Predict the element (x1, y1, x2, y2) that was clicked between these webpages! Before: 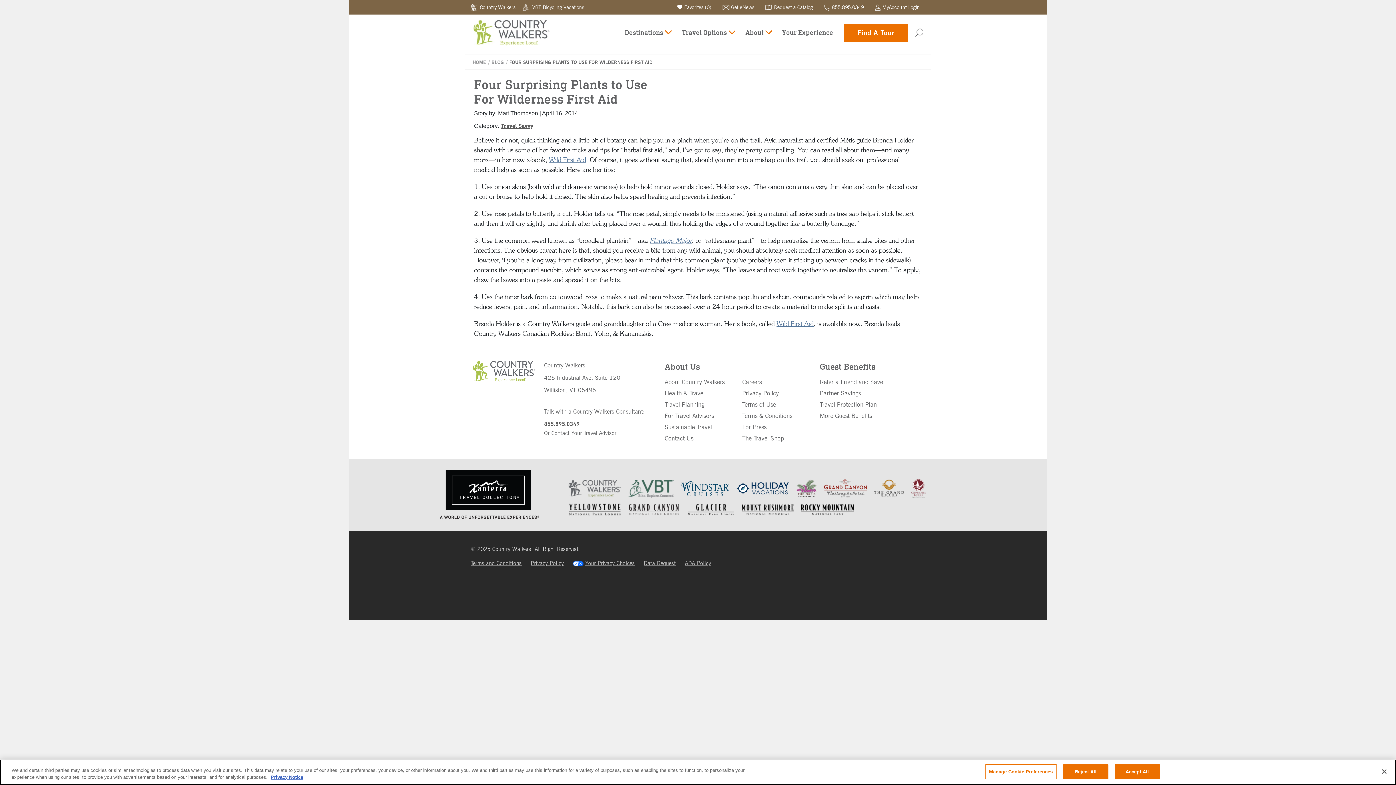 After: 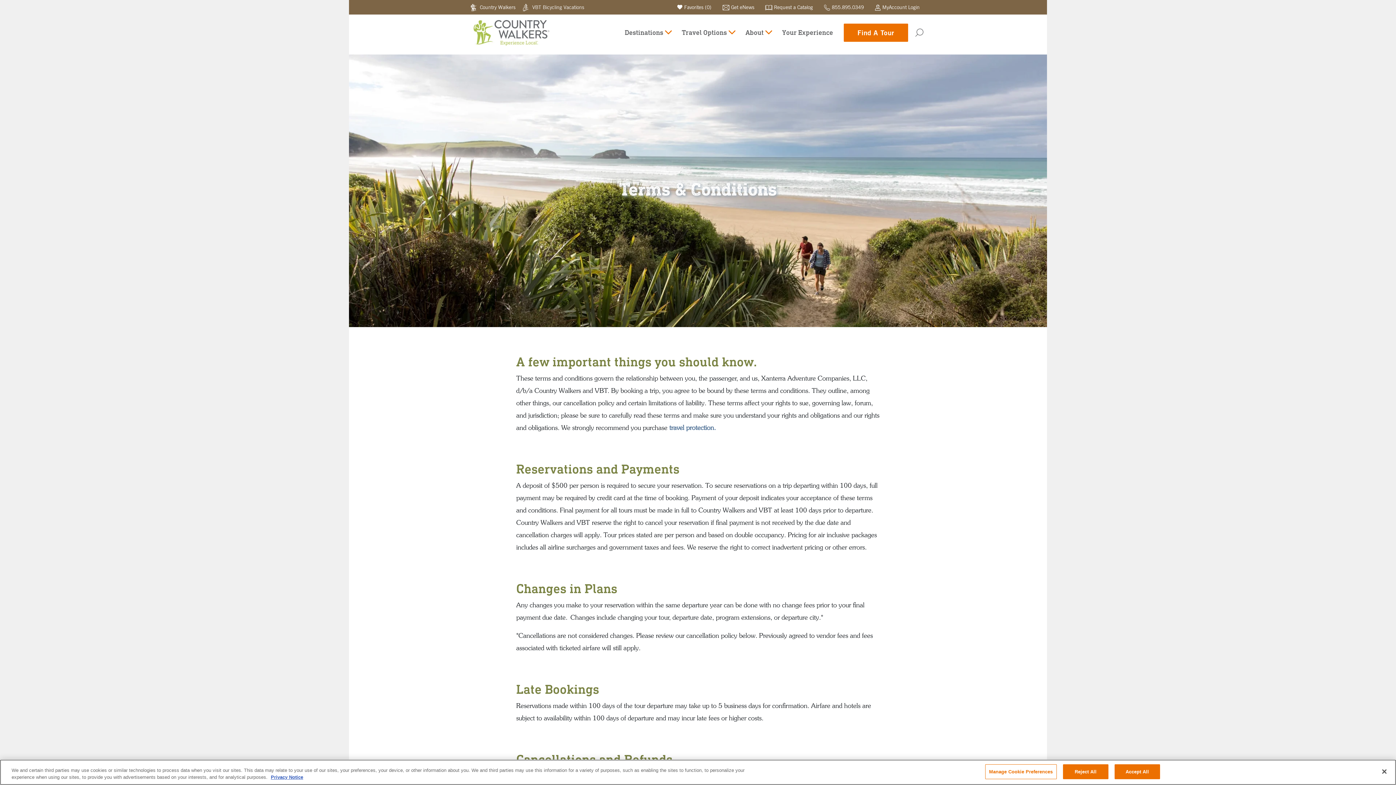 Action: bbox: (742, 412, 792, 419) label: Terms & Conditions